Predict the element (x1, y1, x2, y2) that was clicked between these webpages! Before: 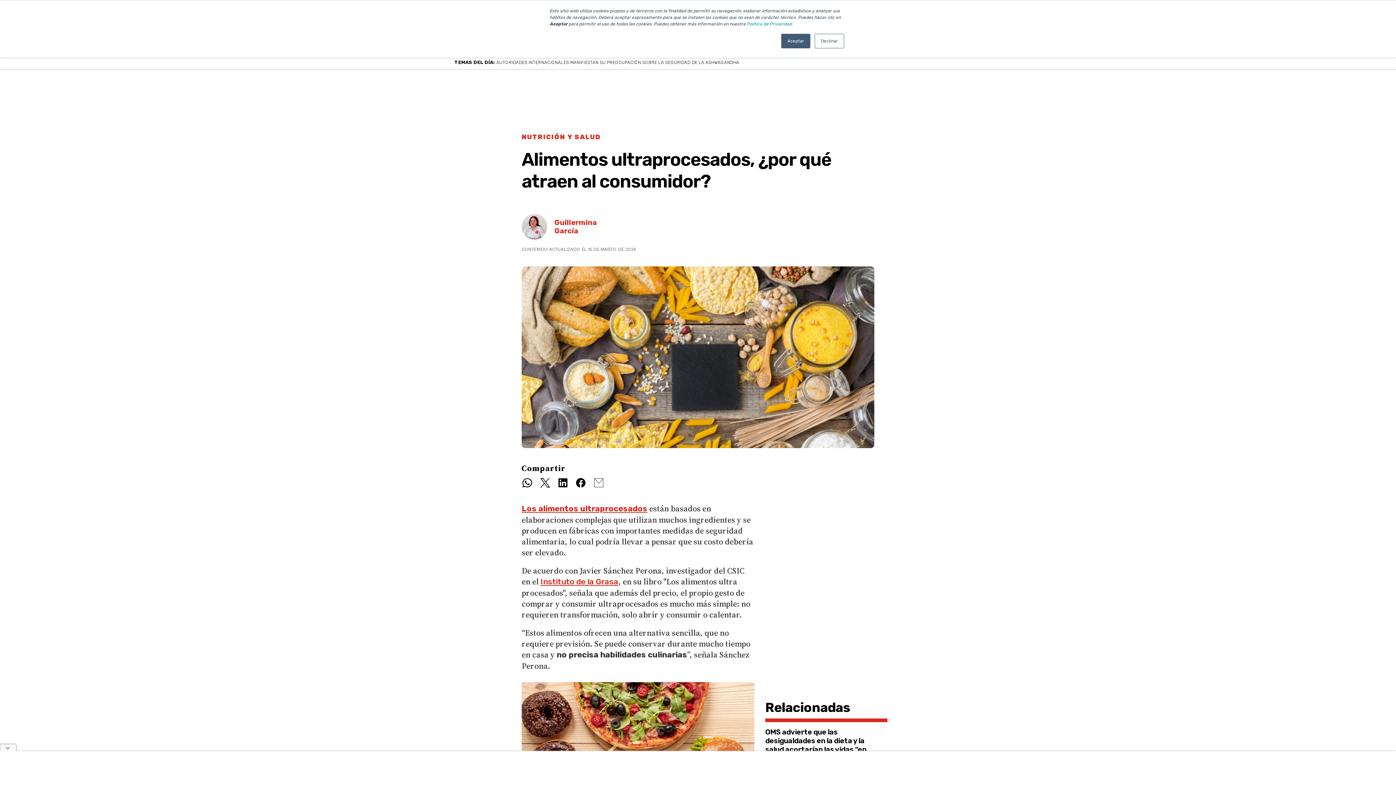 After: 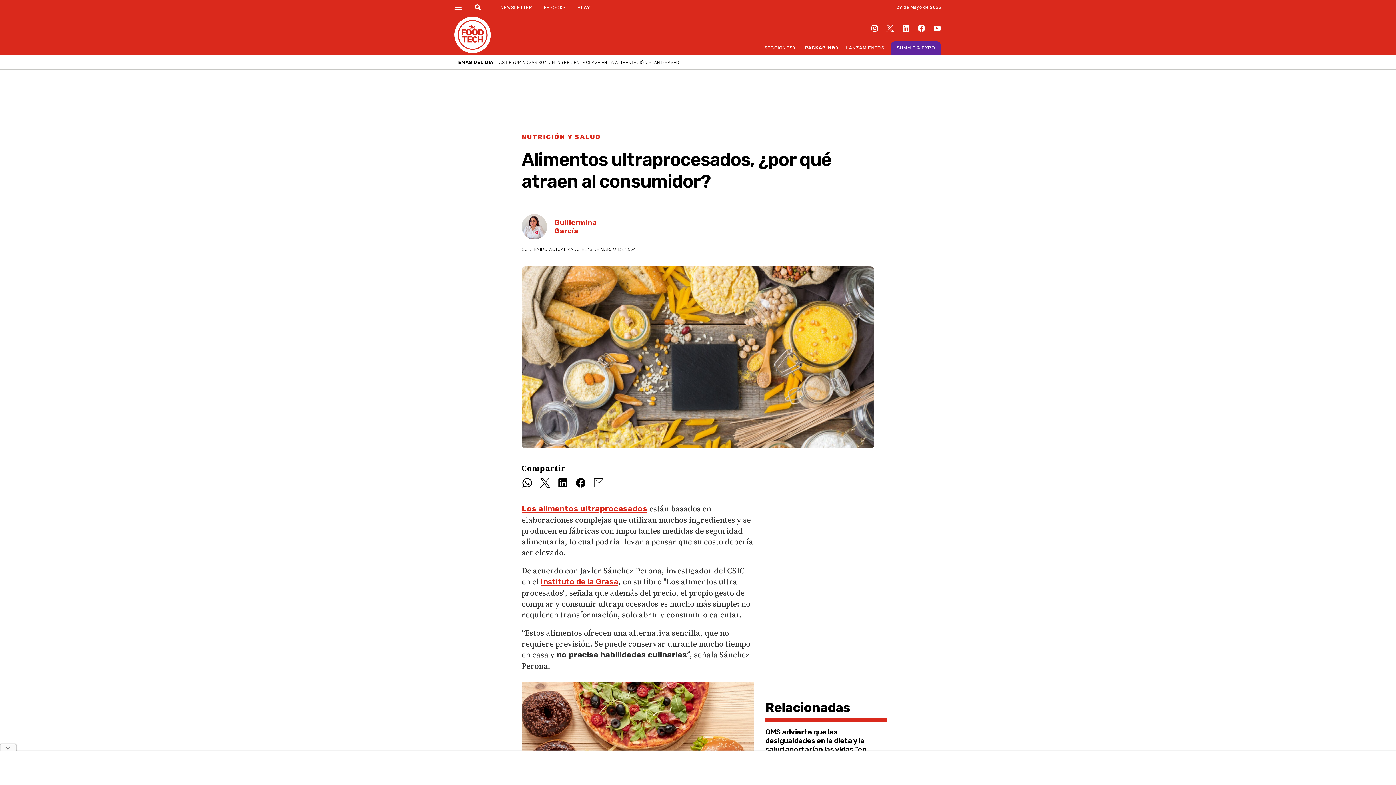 Action: label: Declinar bbox: (814, 33, 844, 48)